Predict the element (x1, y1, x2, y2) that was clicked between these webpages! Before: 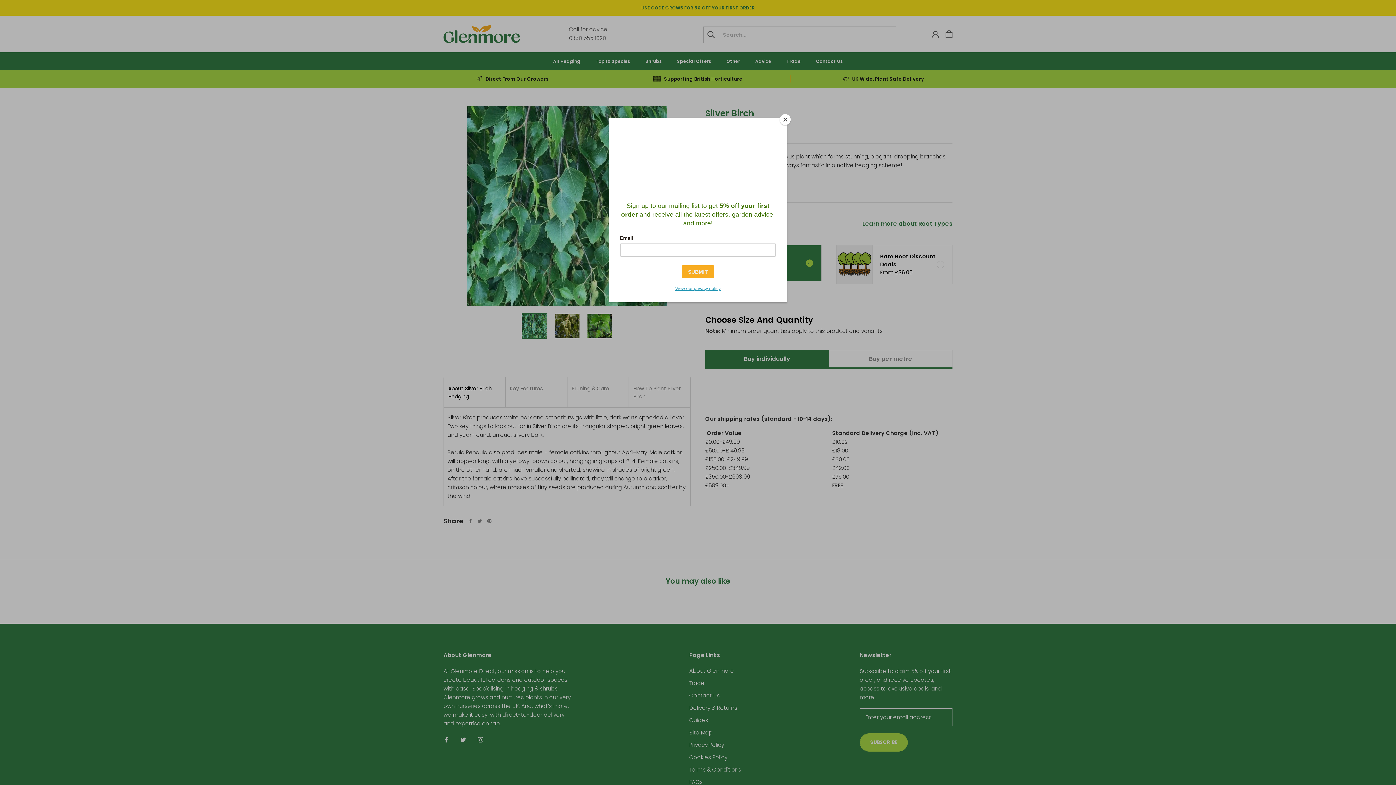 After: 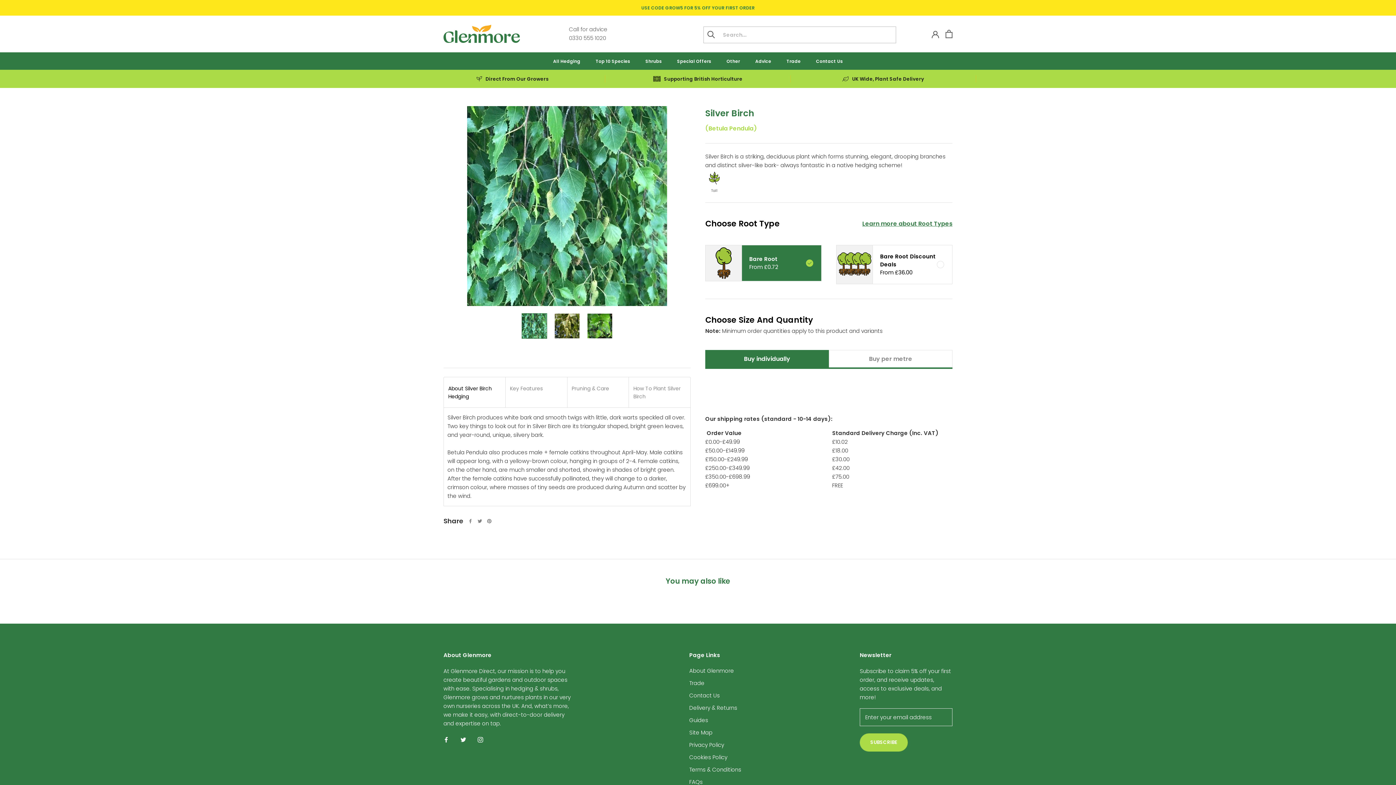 Action: bbox: (780, 114, 790, 125) label: Close